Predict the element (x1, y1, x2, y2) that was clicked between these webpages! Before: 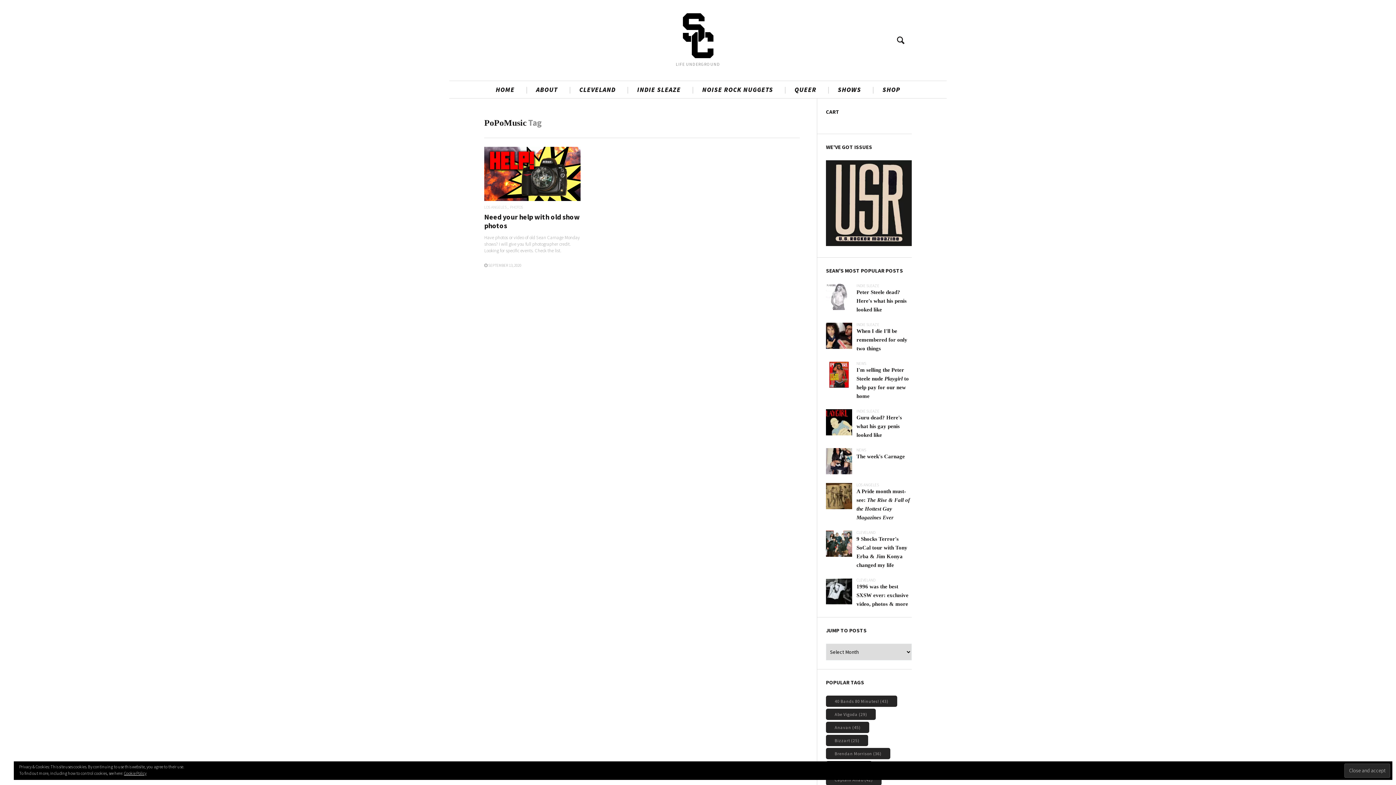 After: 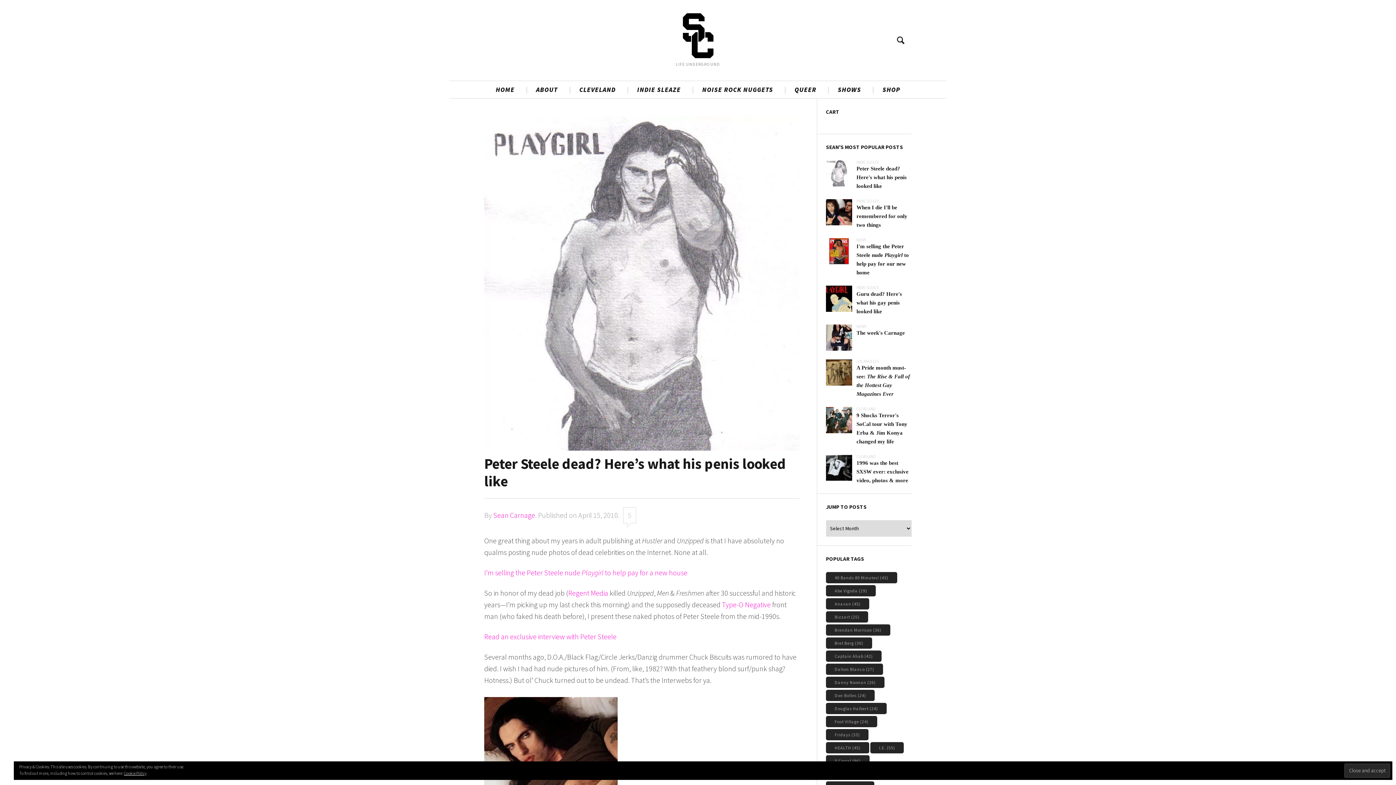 Action: bbox: (826, 284, 912, 314) label: INDIE SLEAZE
Peter Steele dead? Here's what his penis looked like